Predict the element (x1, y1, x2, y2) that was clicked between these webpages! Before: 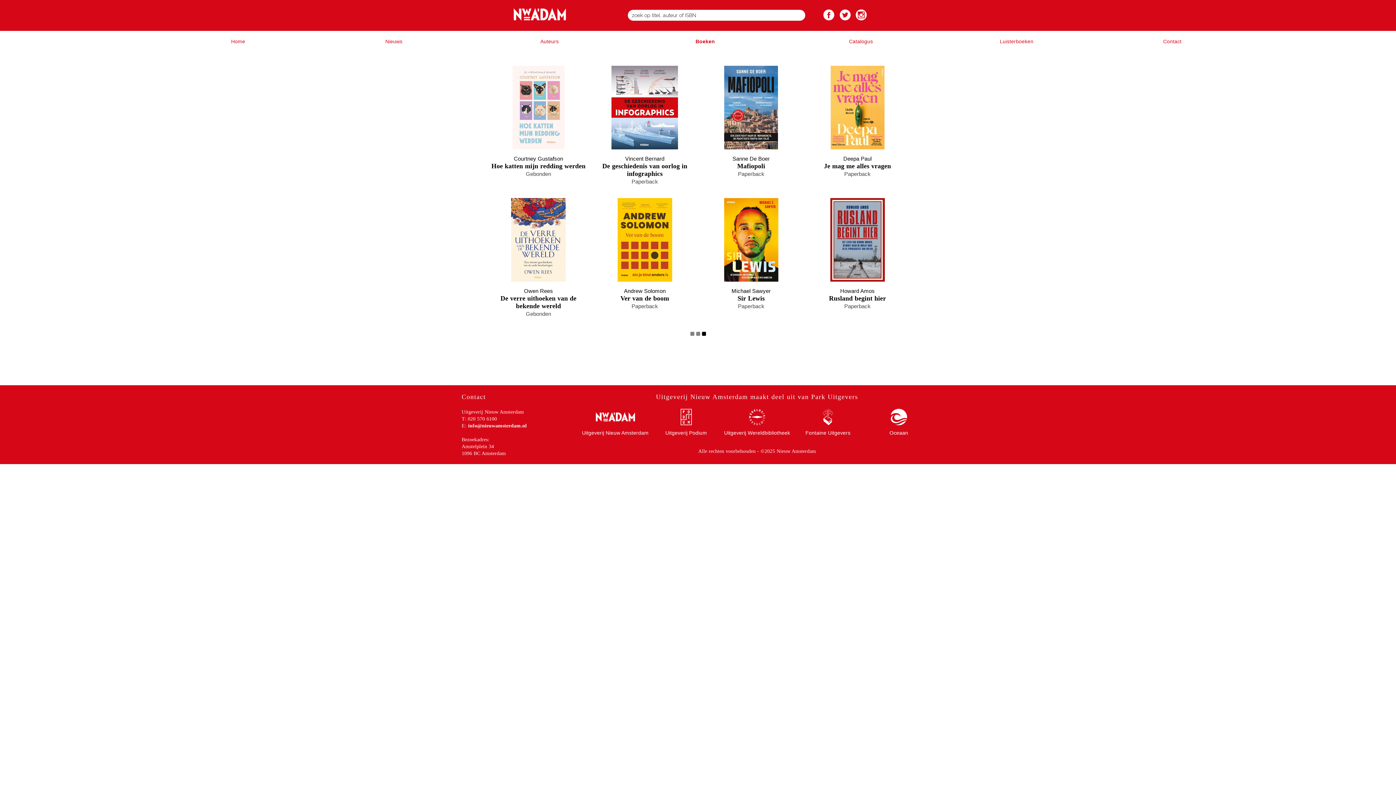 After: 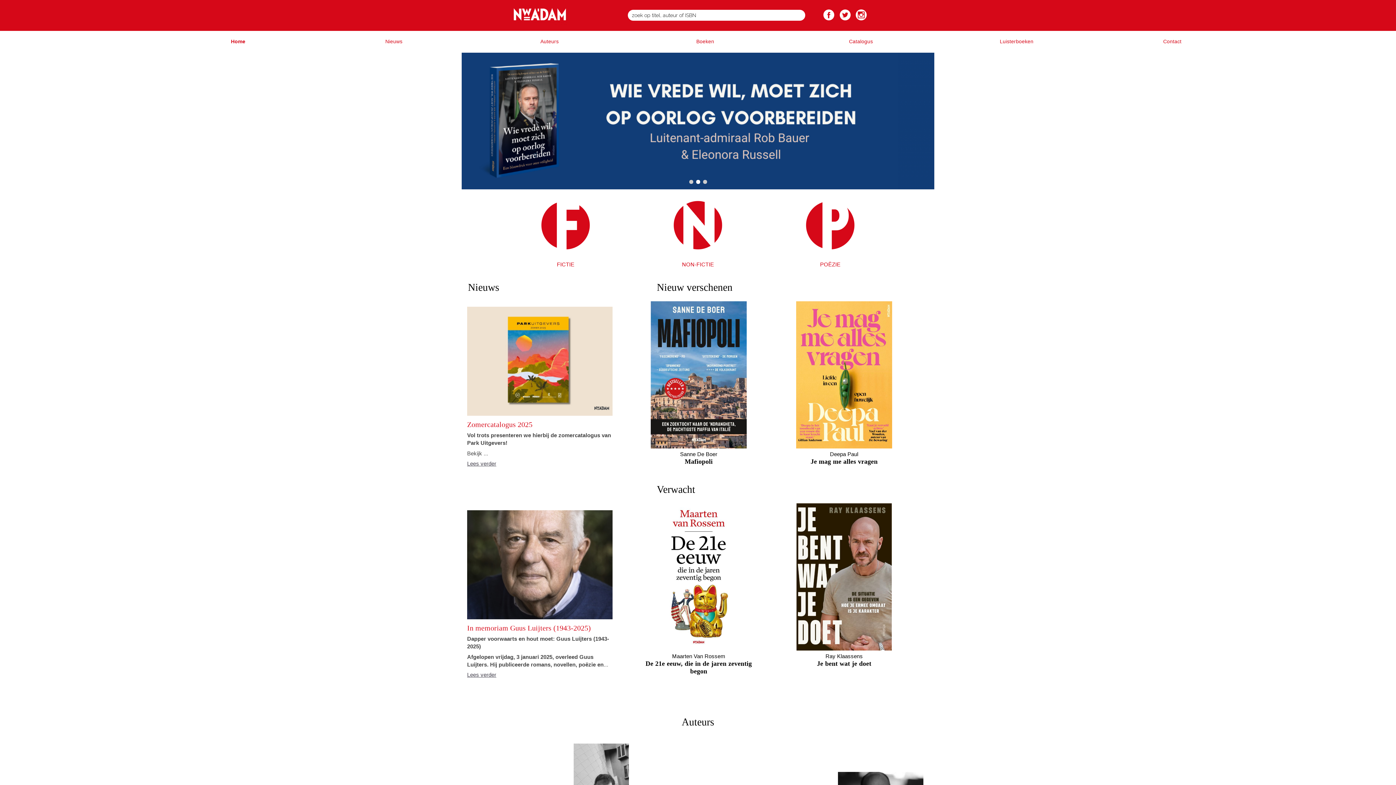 Action: bbox: (512, 3, 623, 27)